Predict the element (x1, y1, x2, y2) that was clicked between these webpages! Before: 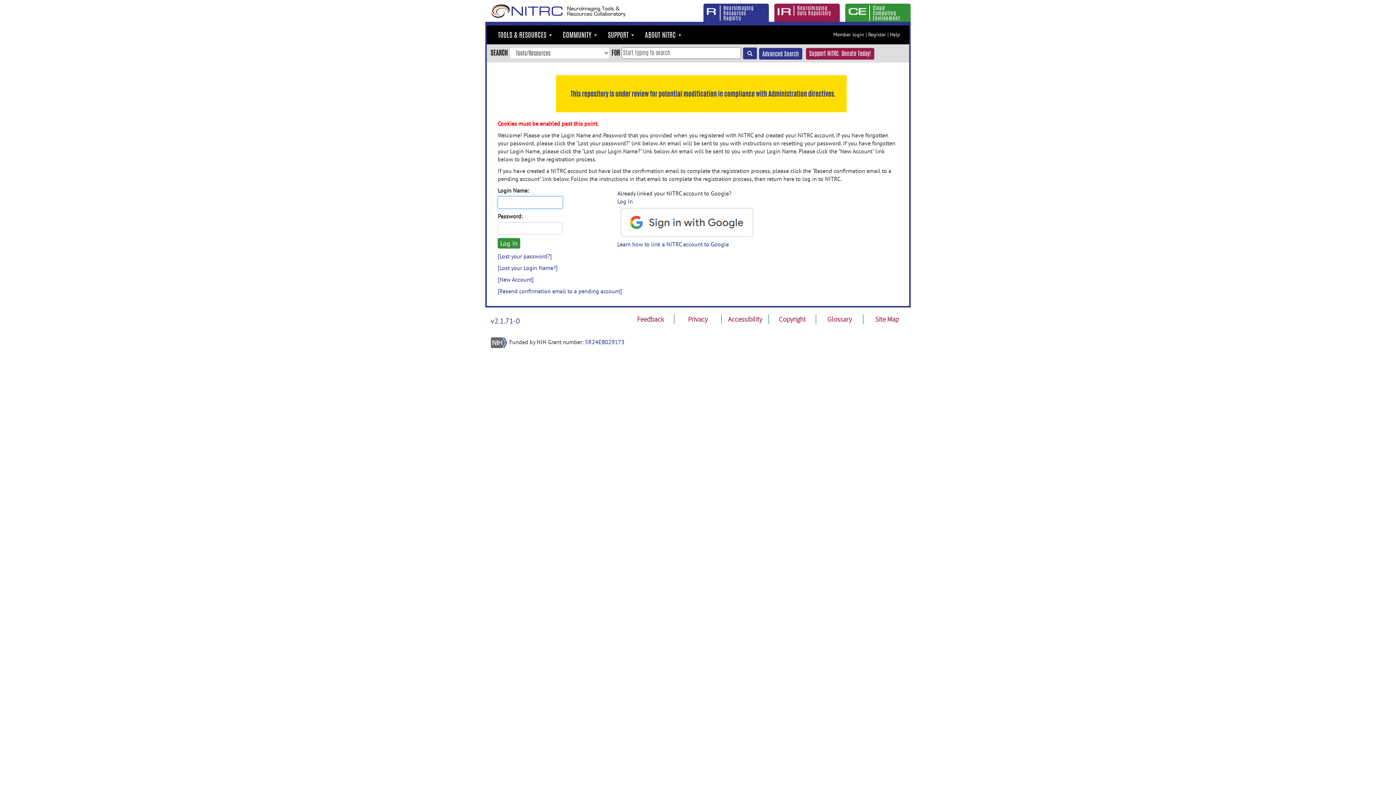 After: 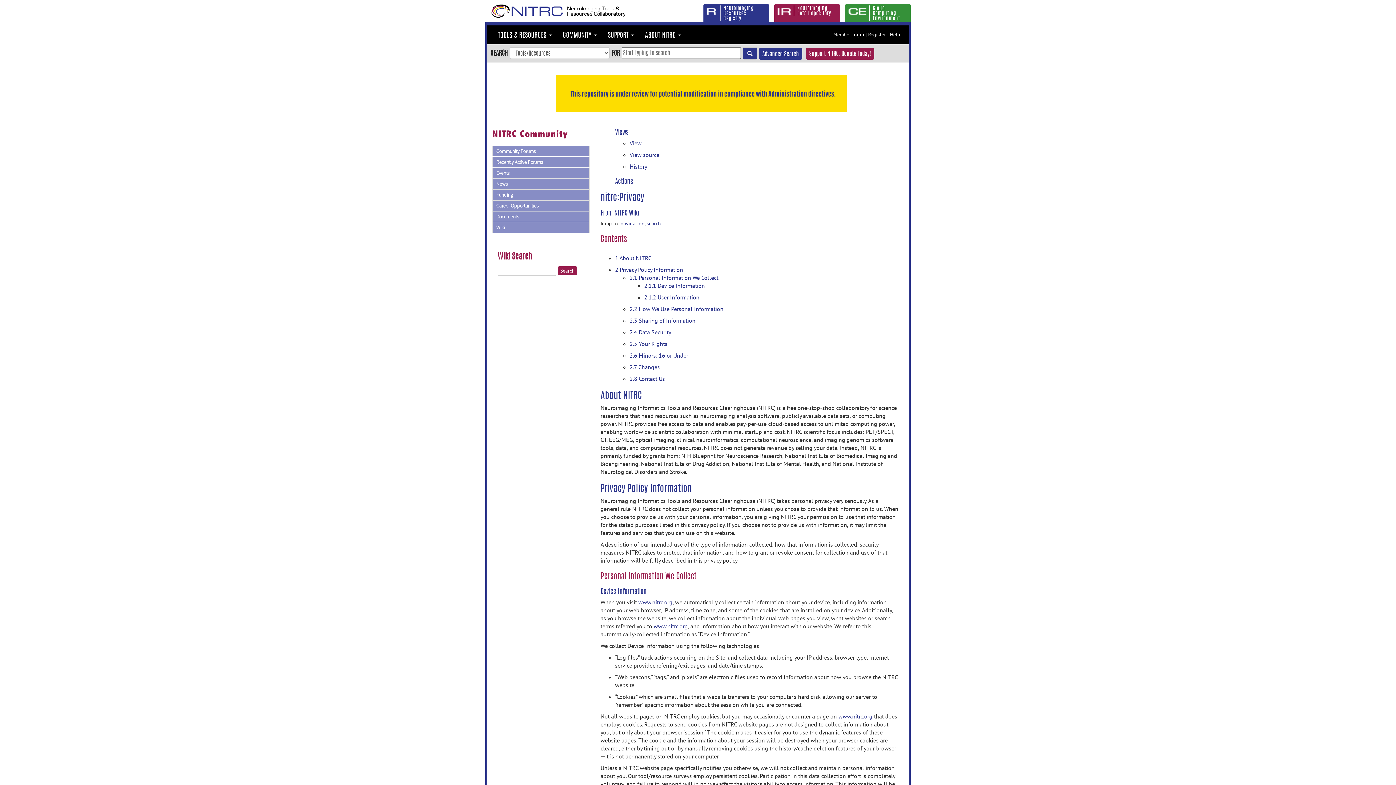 Action: label: Privacy bbox: (688, 314, 707, 323)